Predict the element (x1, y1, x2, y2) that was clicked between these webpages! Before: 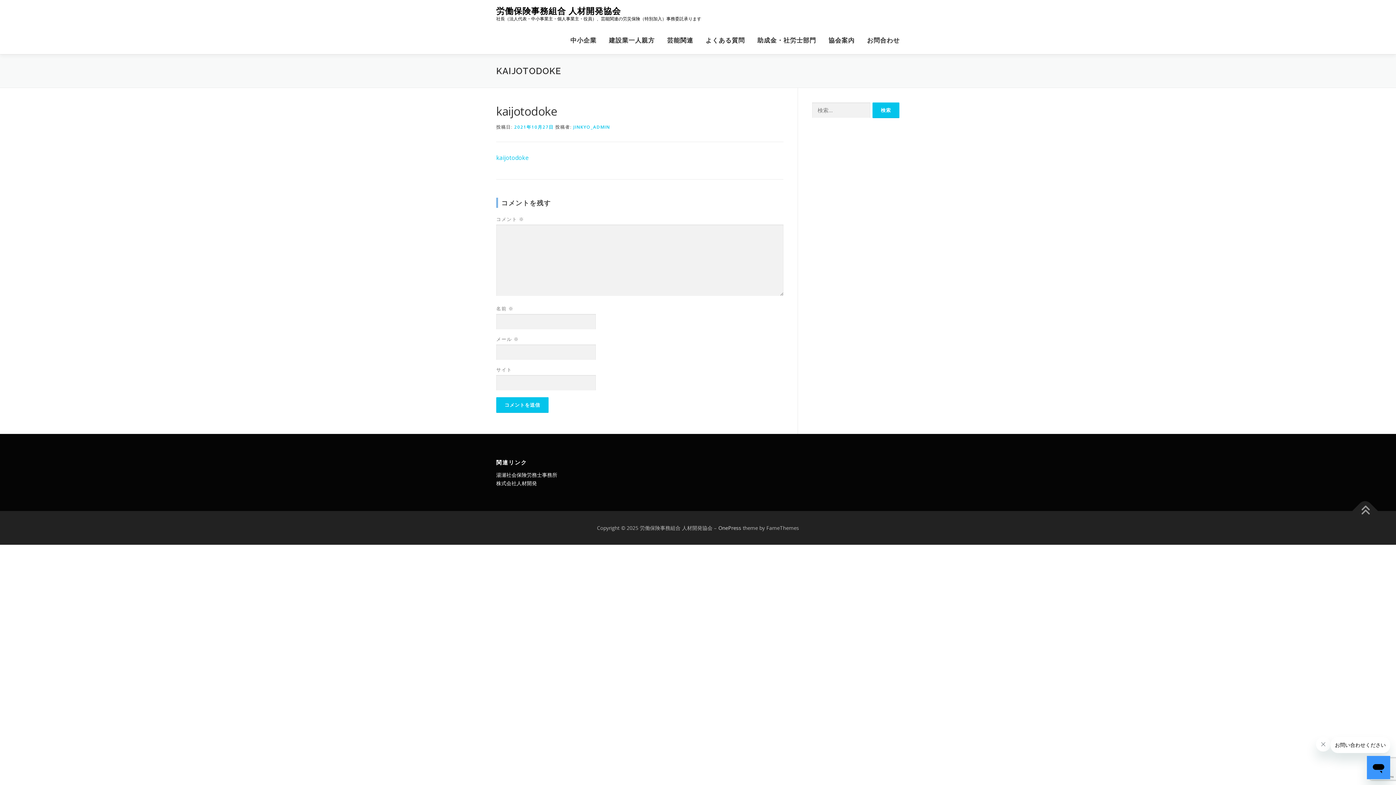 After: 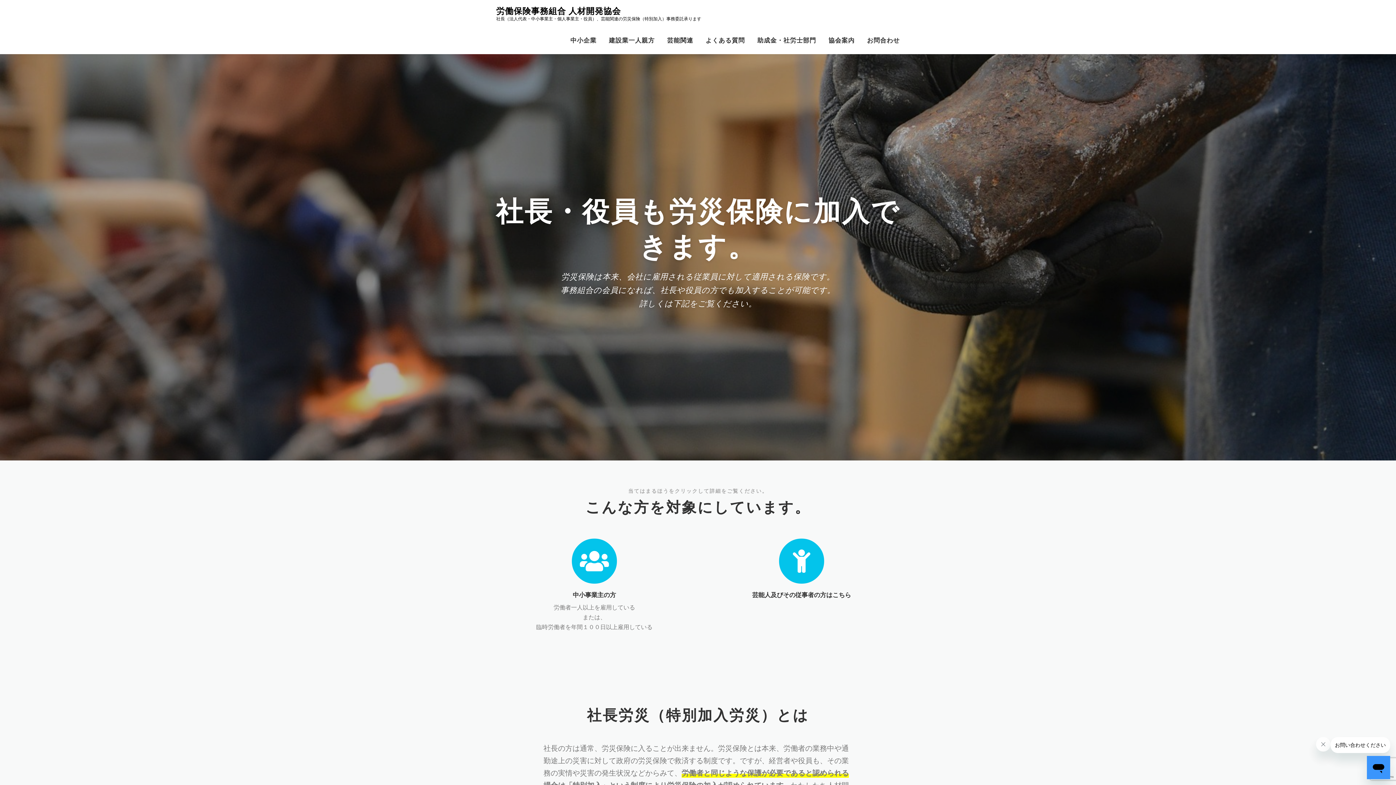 Action: label: 労働保険事務組合 人材開発協会 bbox: (496, 6, 621, 15)